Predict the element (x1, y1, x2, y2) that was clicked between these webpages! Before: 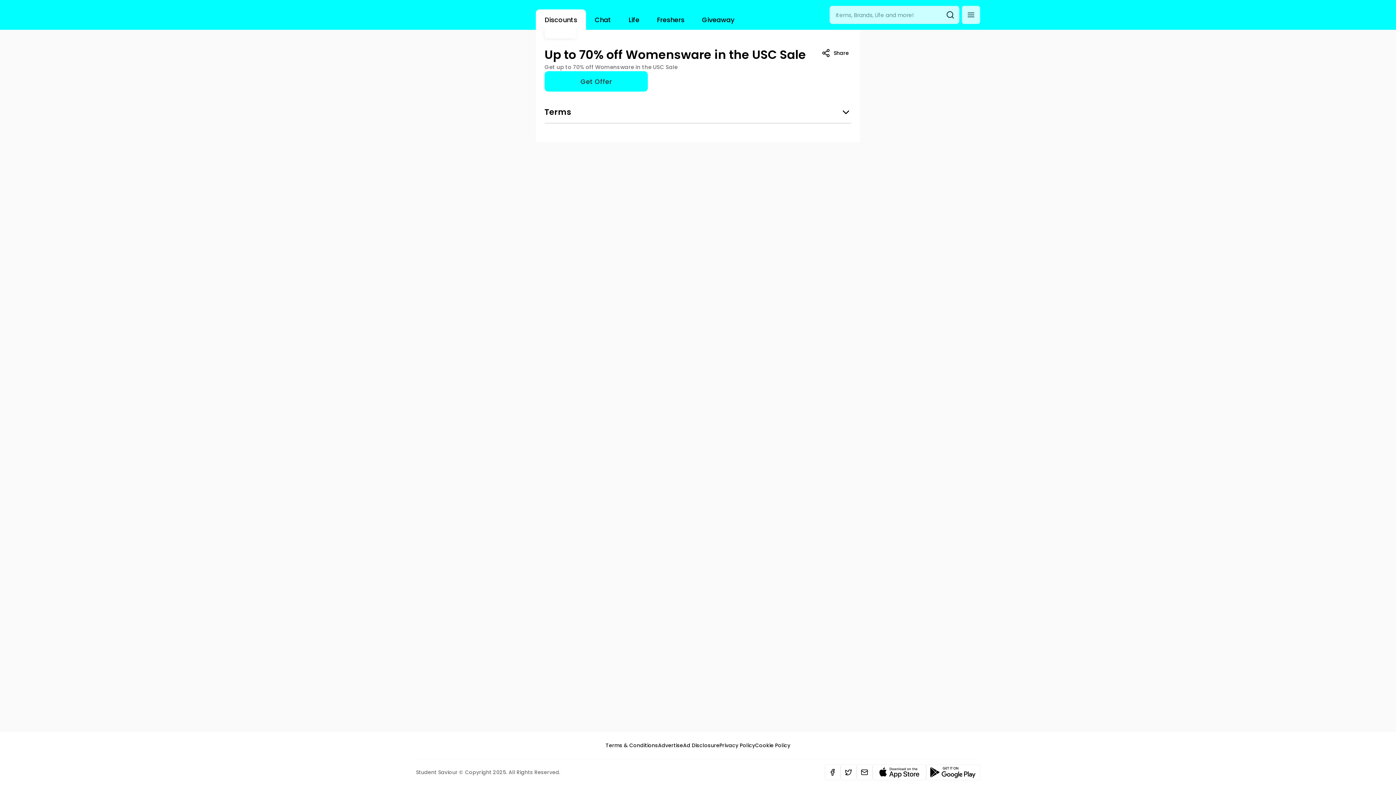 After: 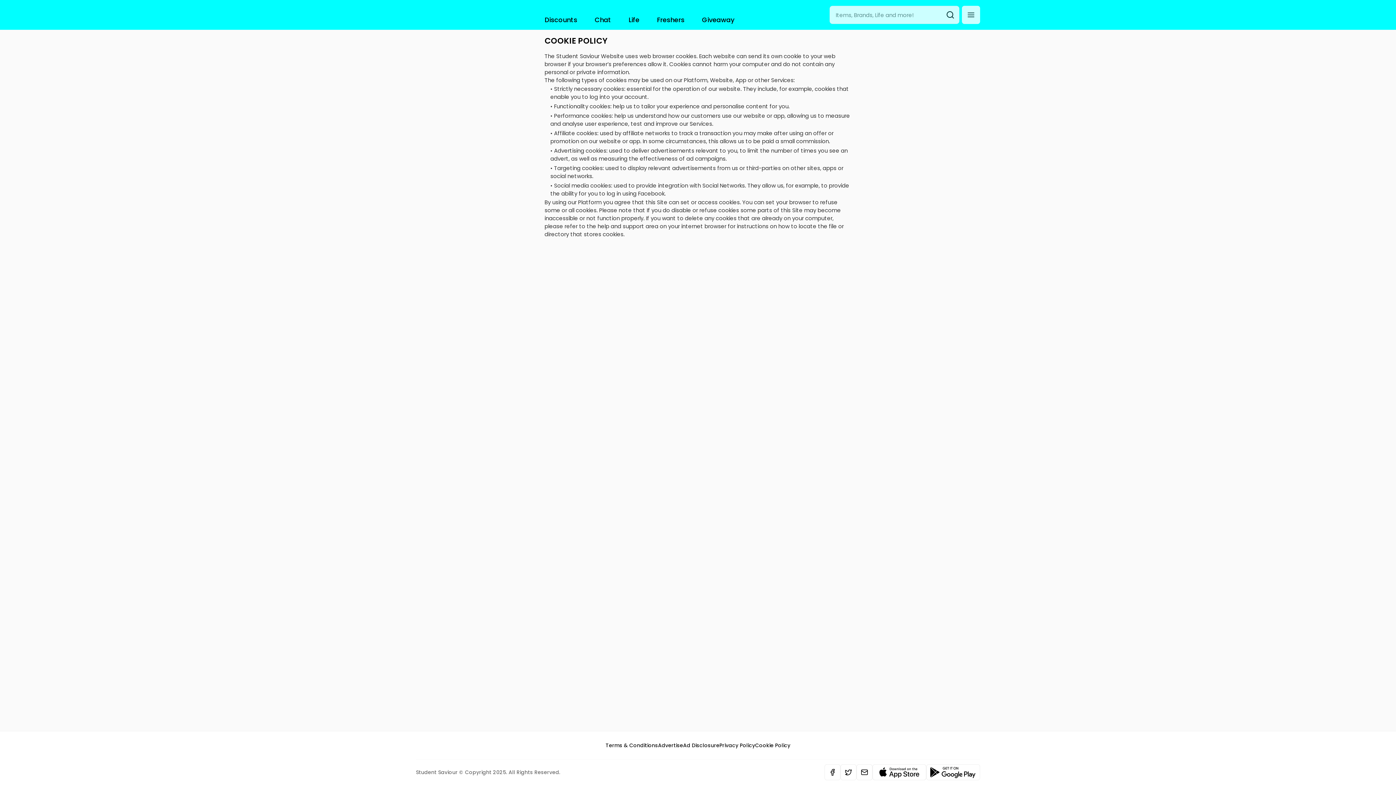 Action: bbox: (755, 741, 790, 750) label: Cookie Policy